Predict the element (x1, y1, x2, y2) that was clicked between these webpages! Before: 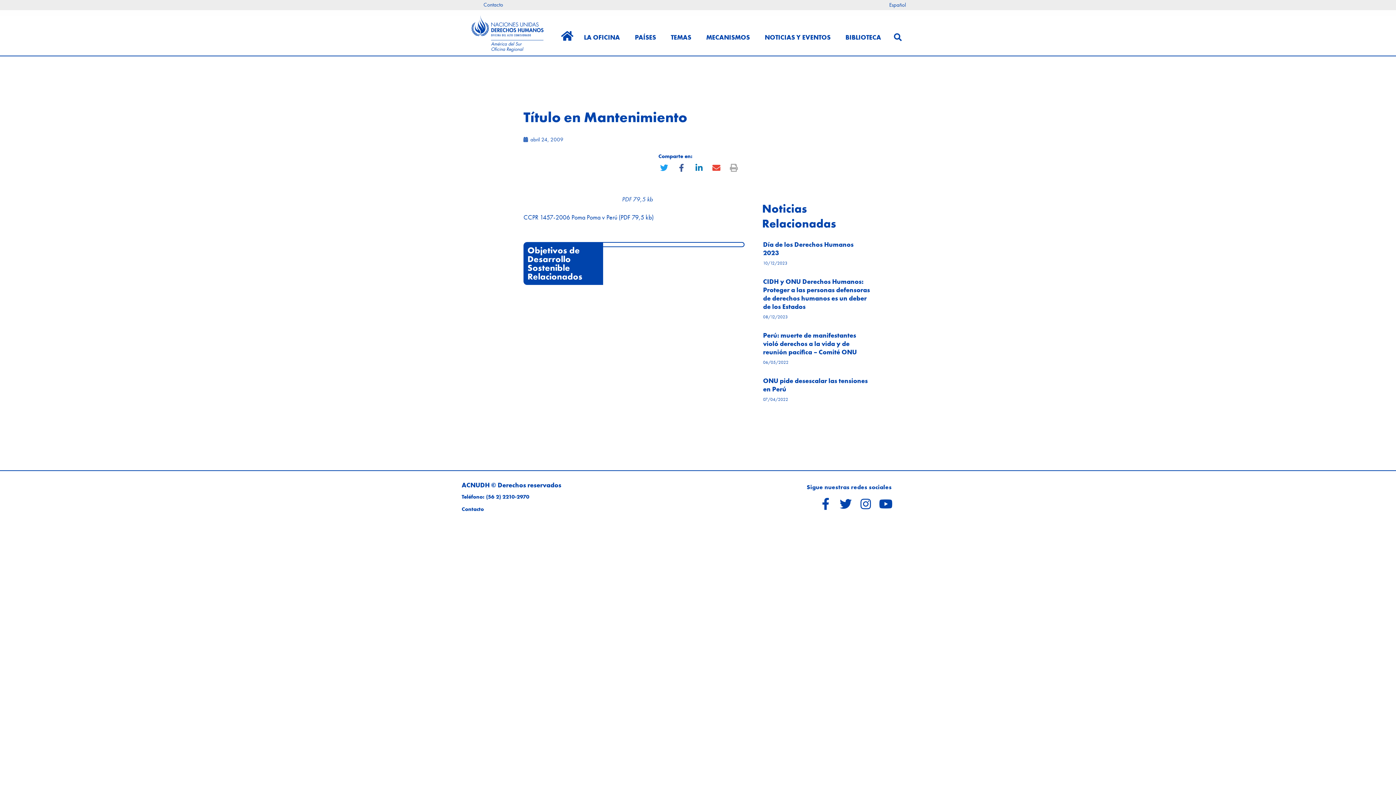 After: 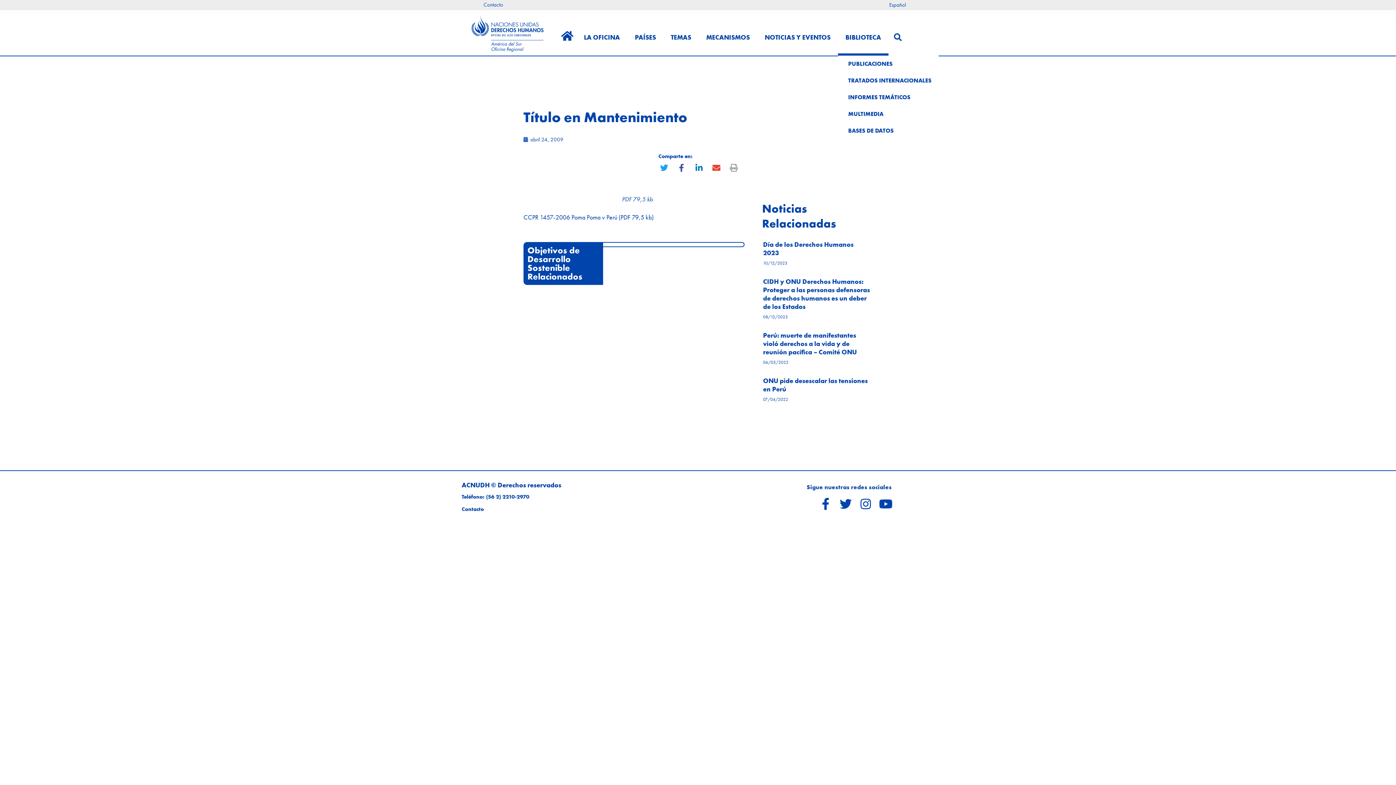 Action: bbox: (838, 19, 888, 55) label: BIBLIOTECA